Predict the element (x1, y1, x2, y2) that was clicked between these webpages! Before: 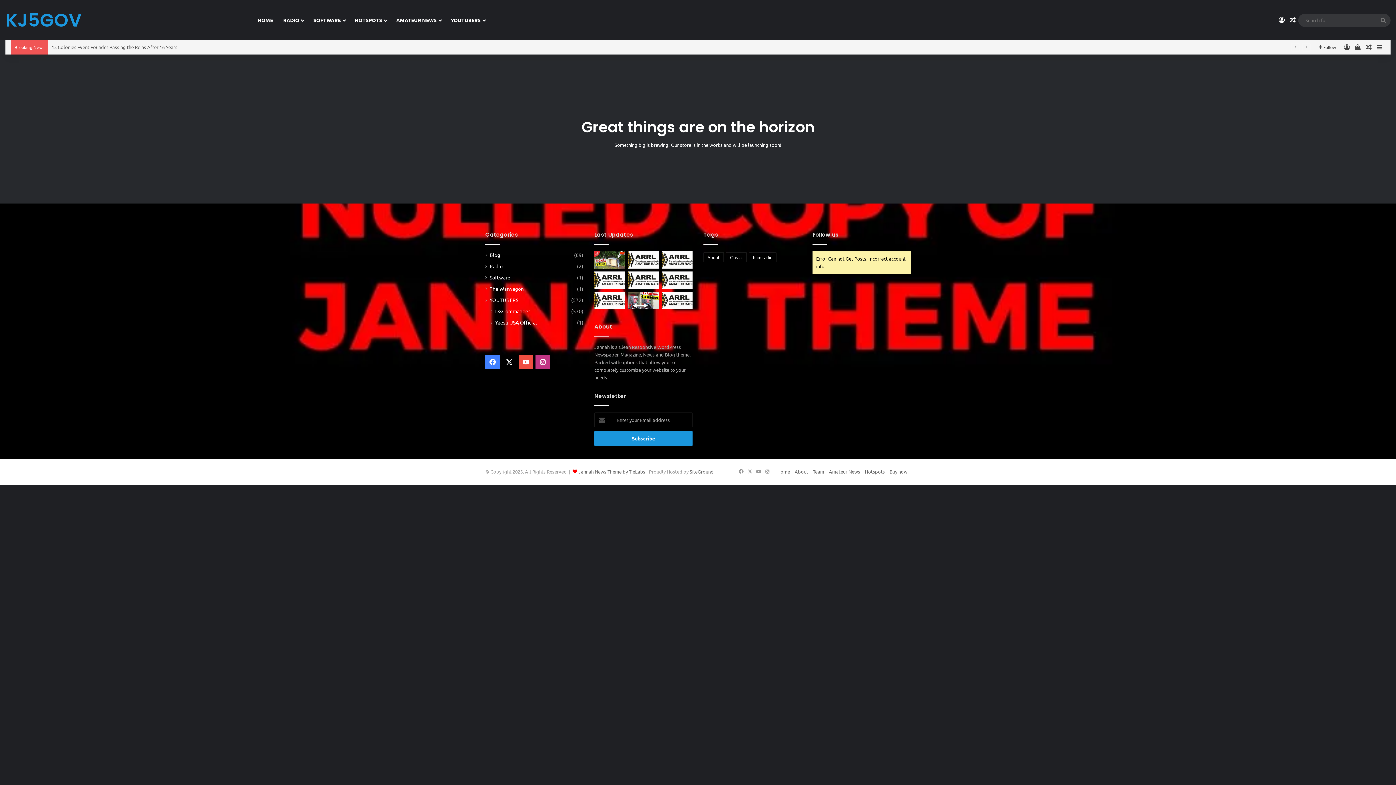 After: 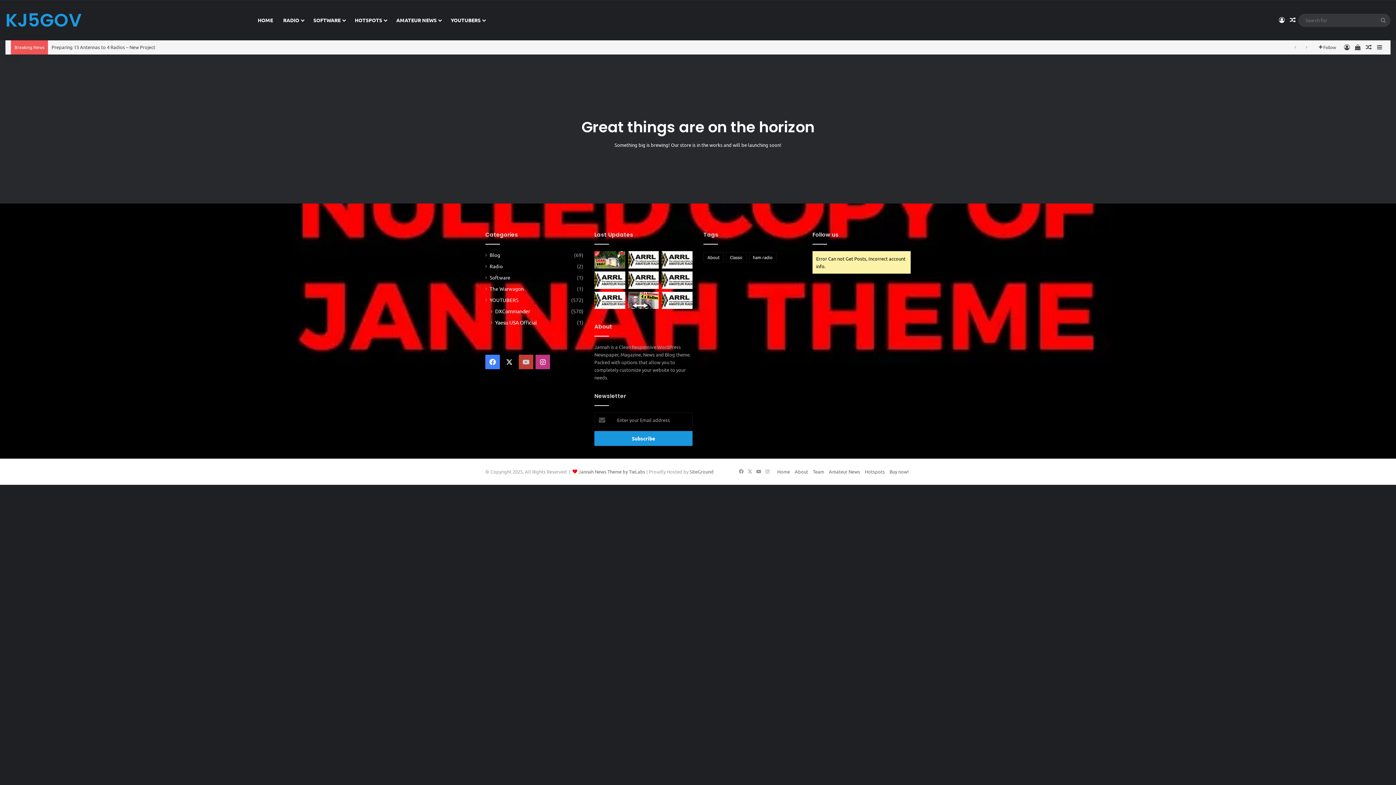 Action: label: YouTube bbox: (518, 354, 533, 369)